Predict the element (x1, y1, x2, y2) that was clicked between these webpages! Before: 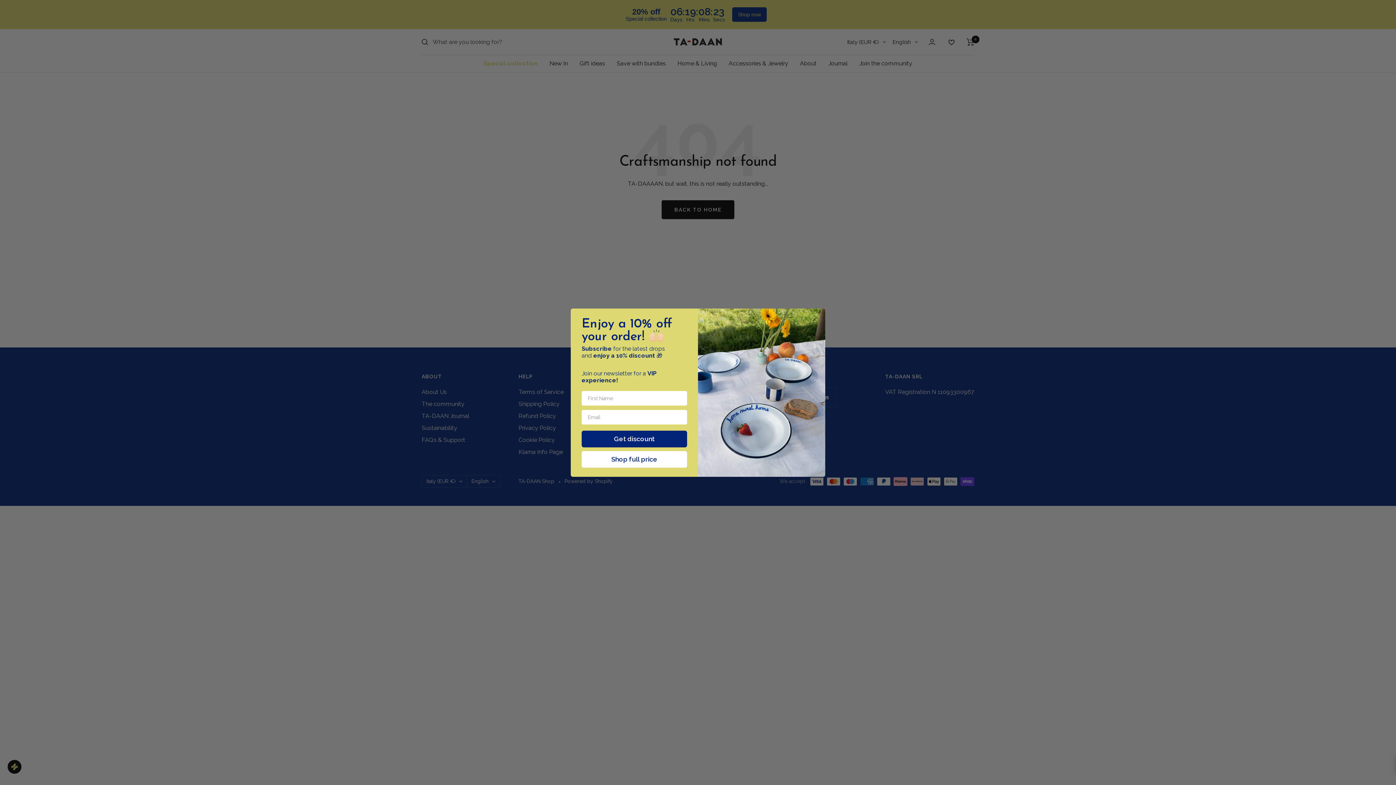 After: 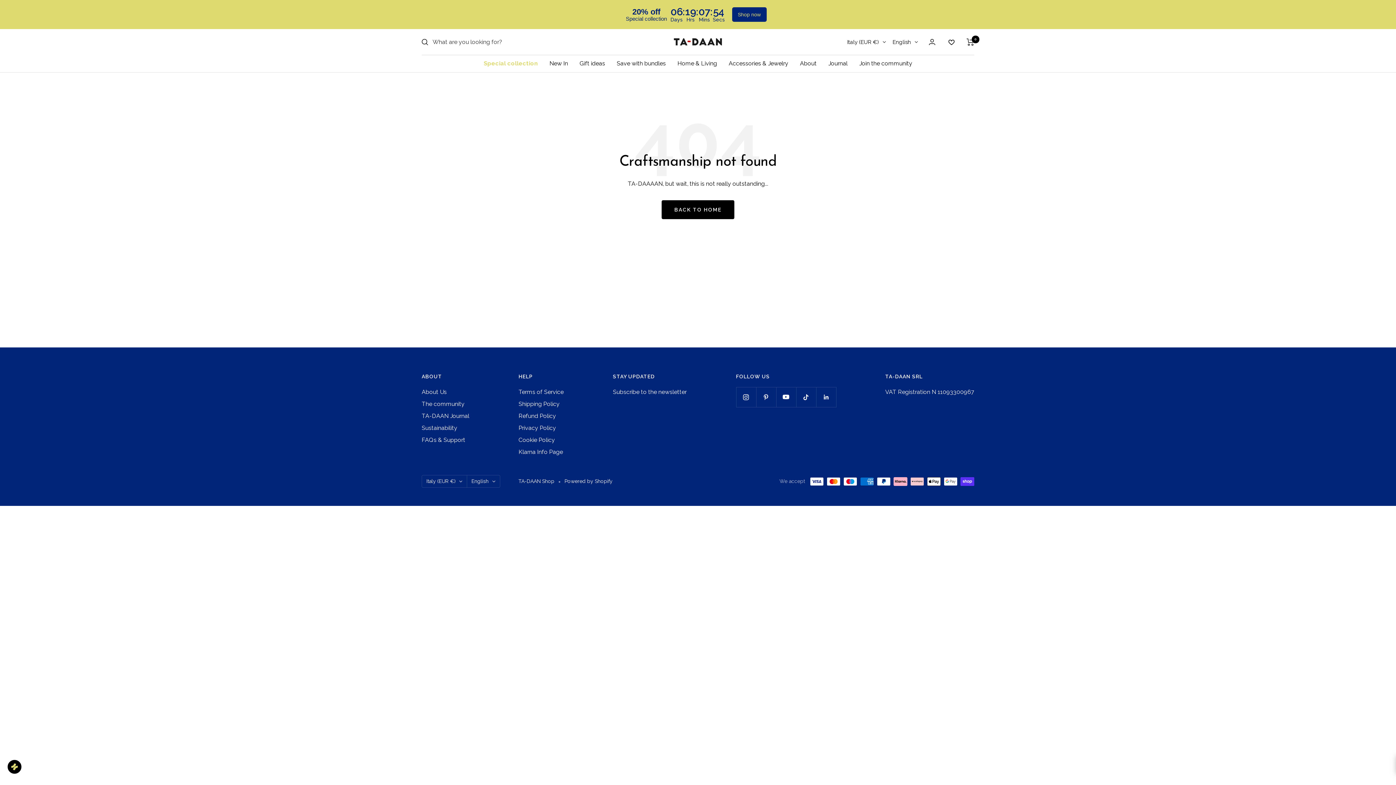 Action: label: Close dialog bbox: (810, 329, 821, 340)